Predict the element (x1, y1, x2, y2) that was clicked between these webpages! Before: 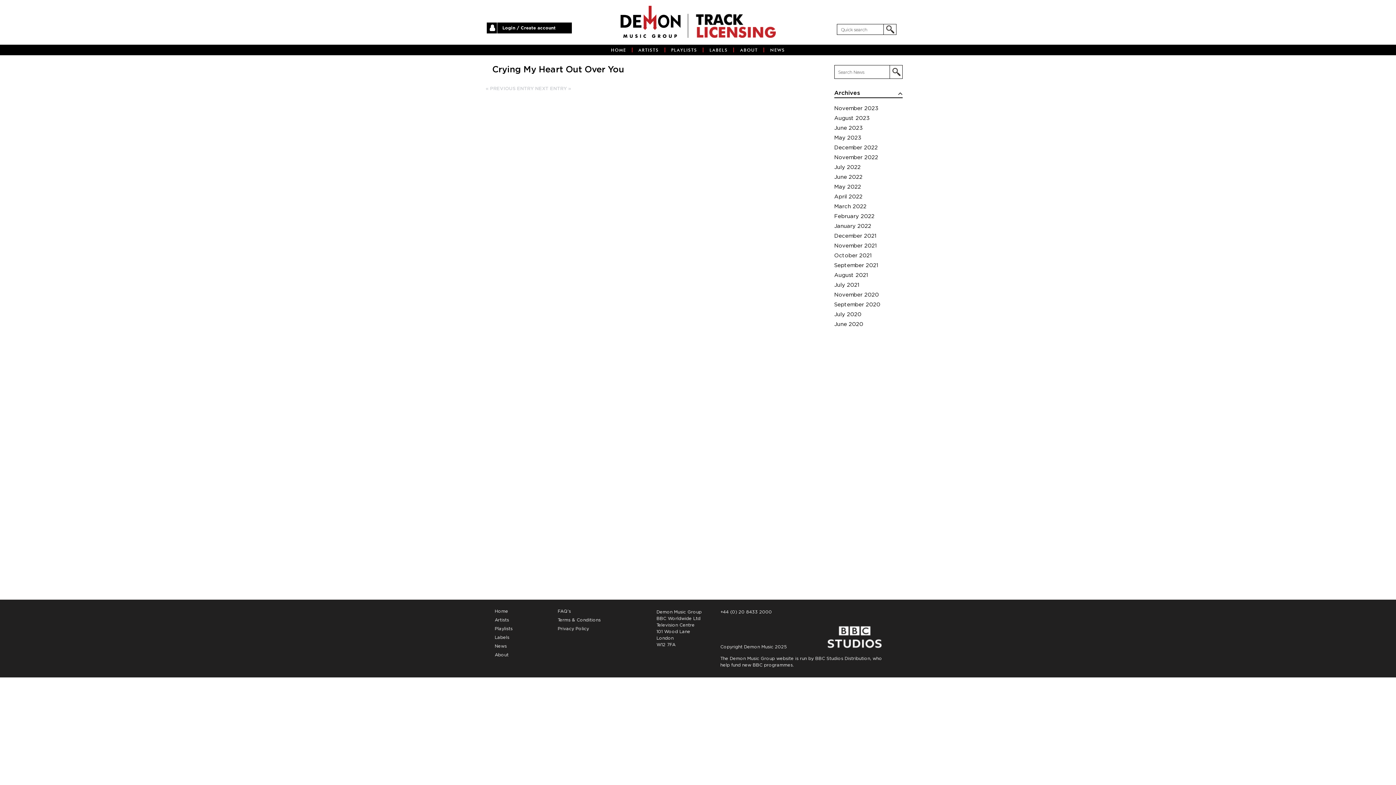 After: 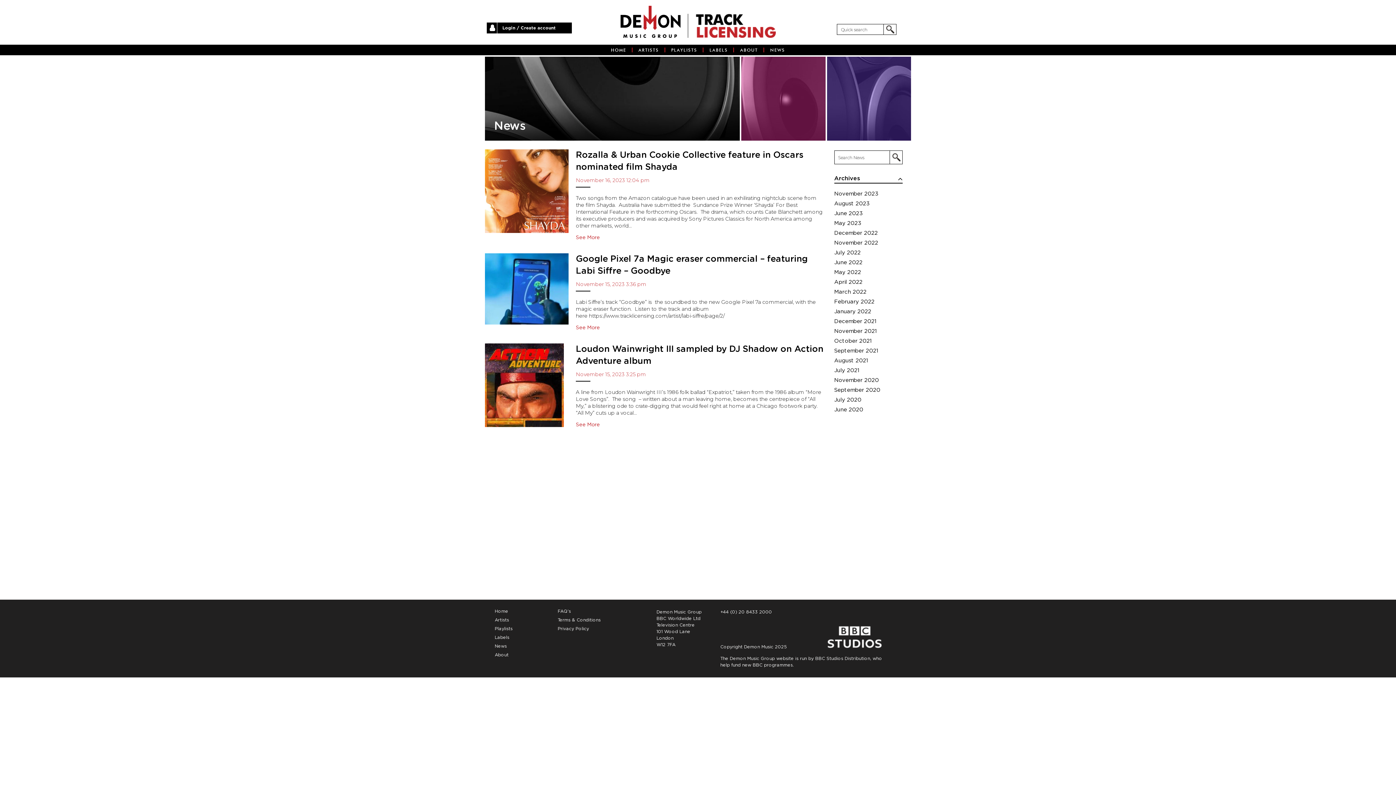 Action: label: November 2023 bbox: (834, 105, 878, 111)